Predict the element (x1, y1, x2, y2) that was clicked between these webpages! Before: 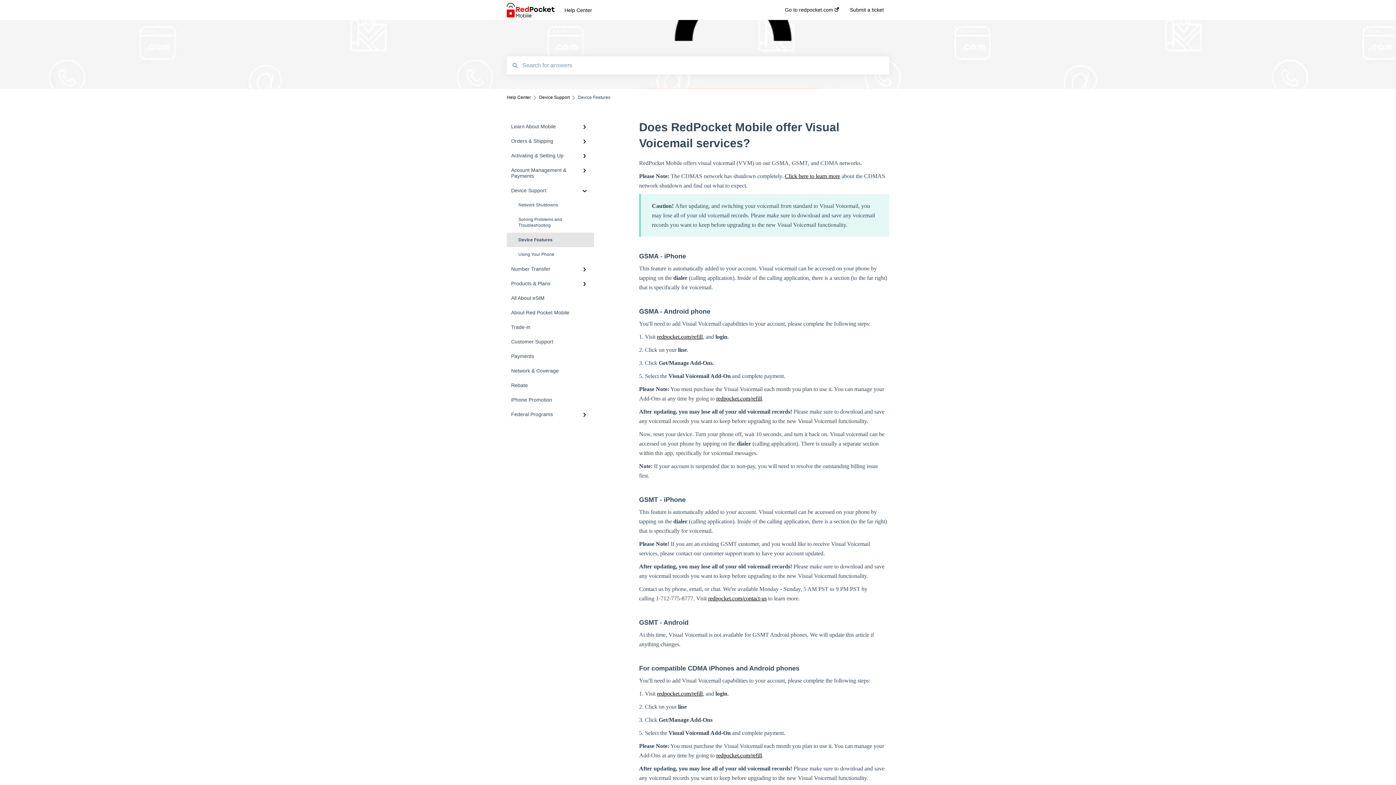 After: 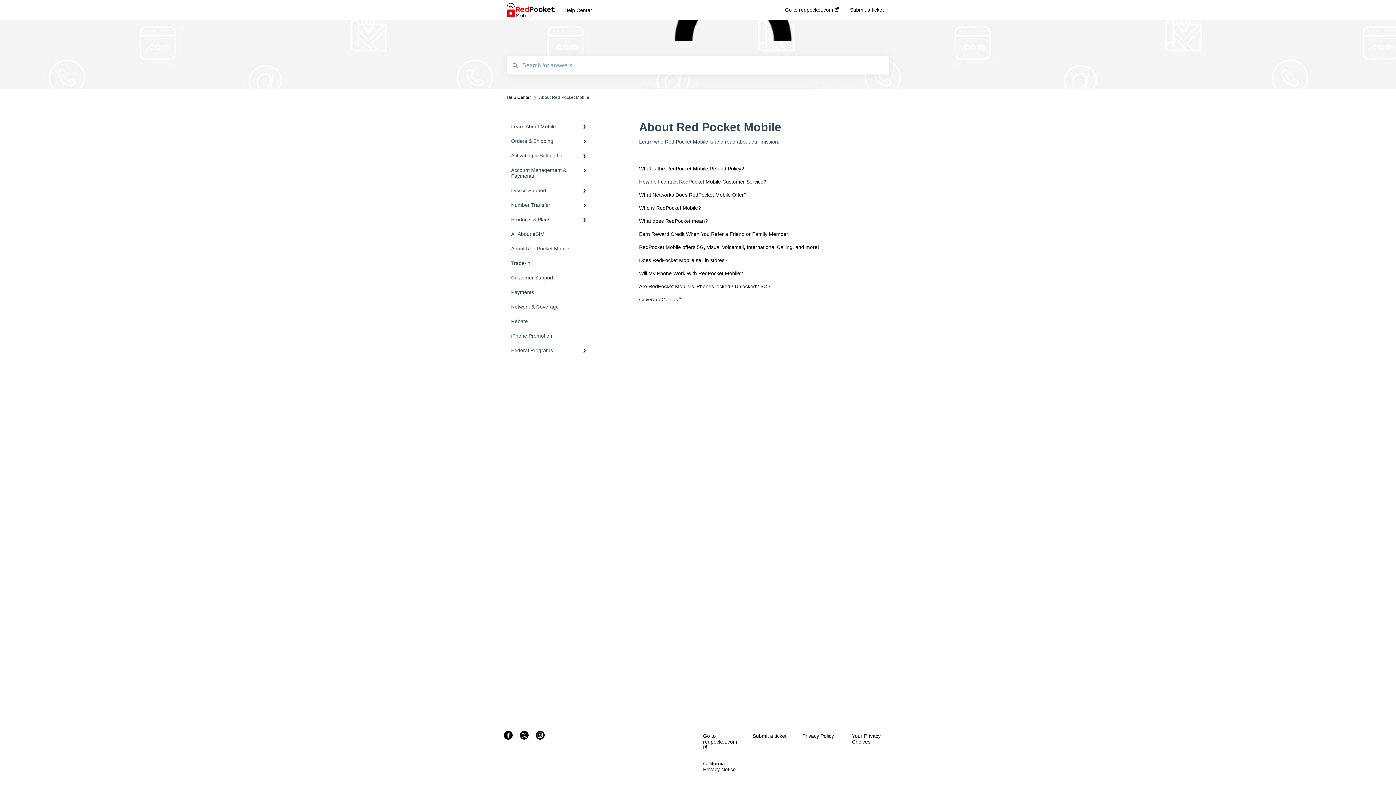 Action: label: About Red Pocket Mobile bbox: (506, 305, 594, 320)